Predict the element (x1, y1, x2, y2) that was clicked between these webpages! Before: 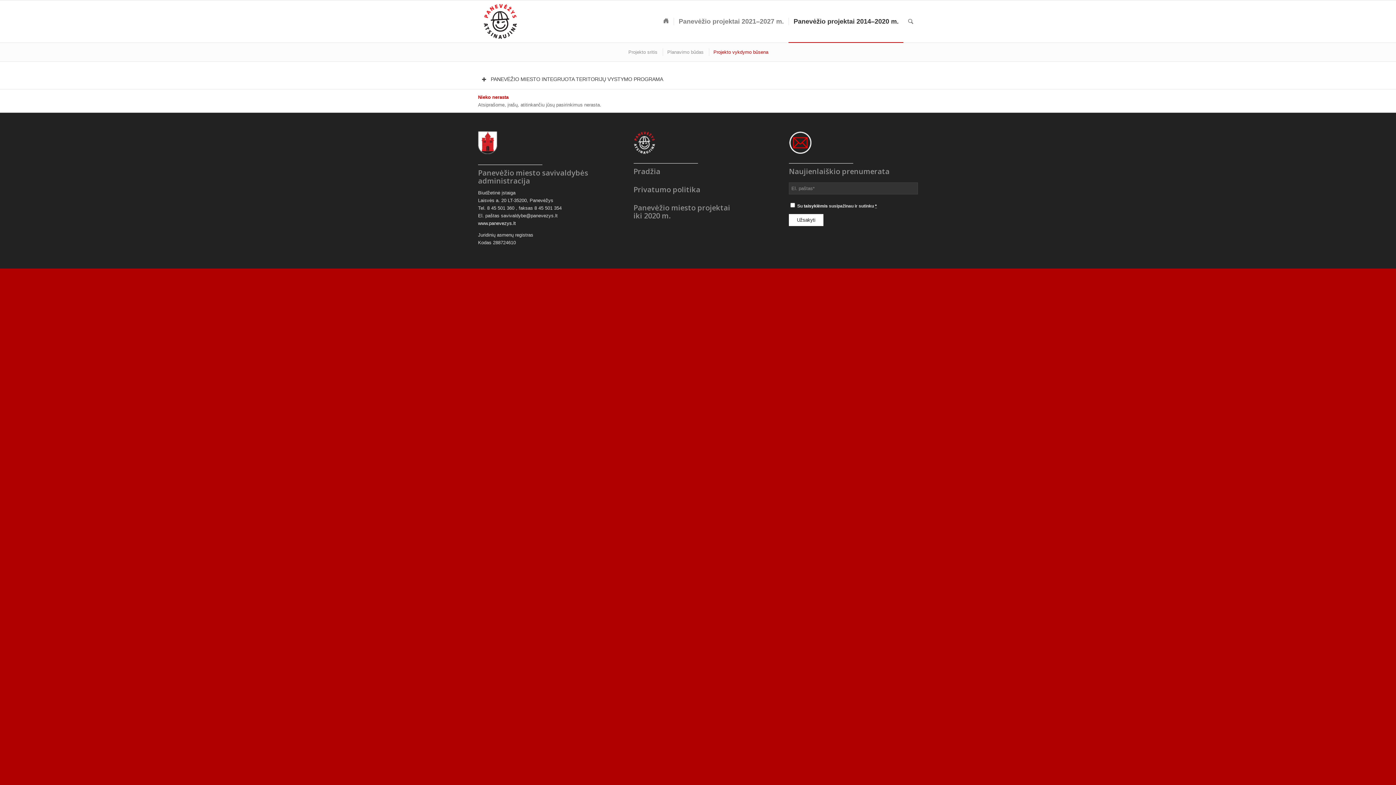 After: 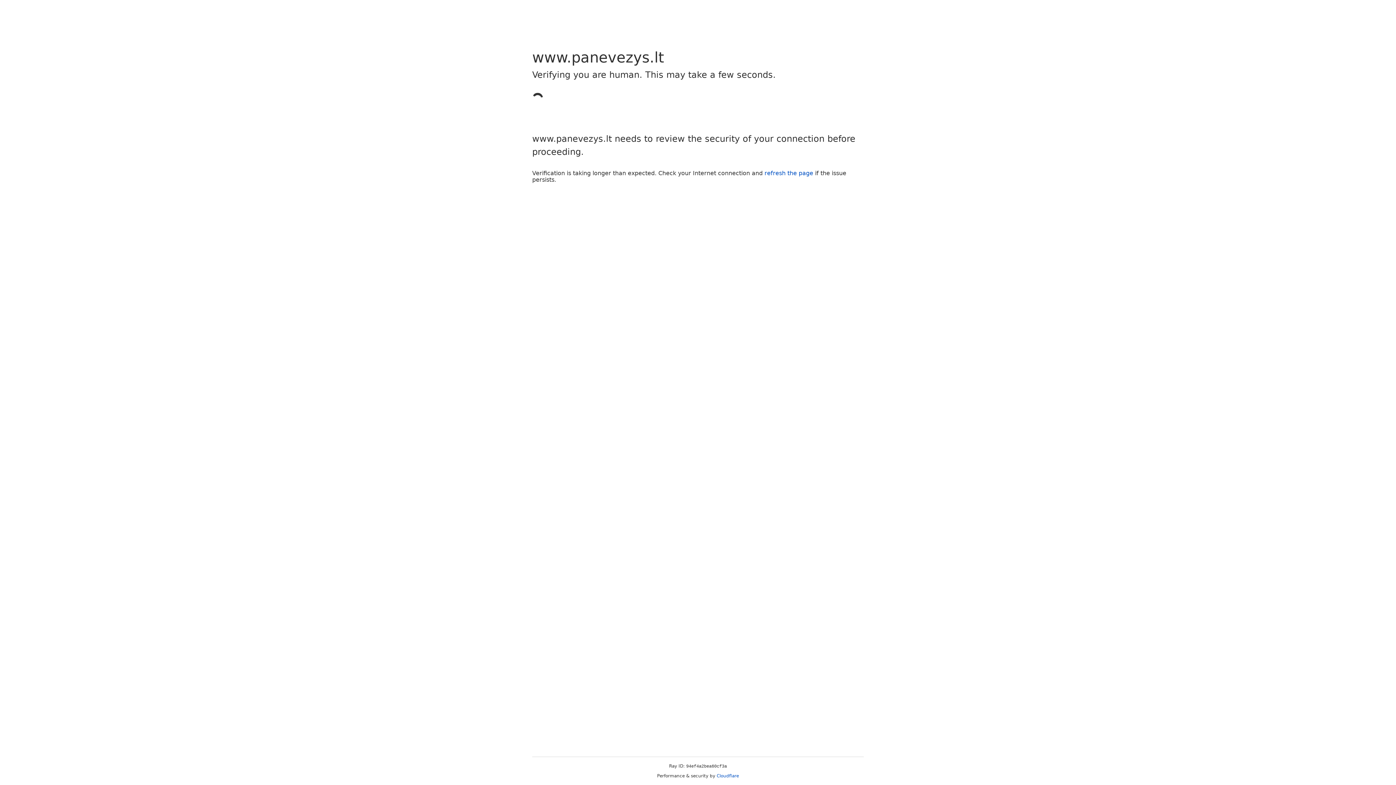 Action: label: www.panevezys.lt bbox: (478, 220, 516, 226)